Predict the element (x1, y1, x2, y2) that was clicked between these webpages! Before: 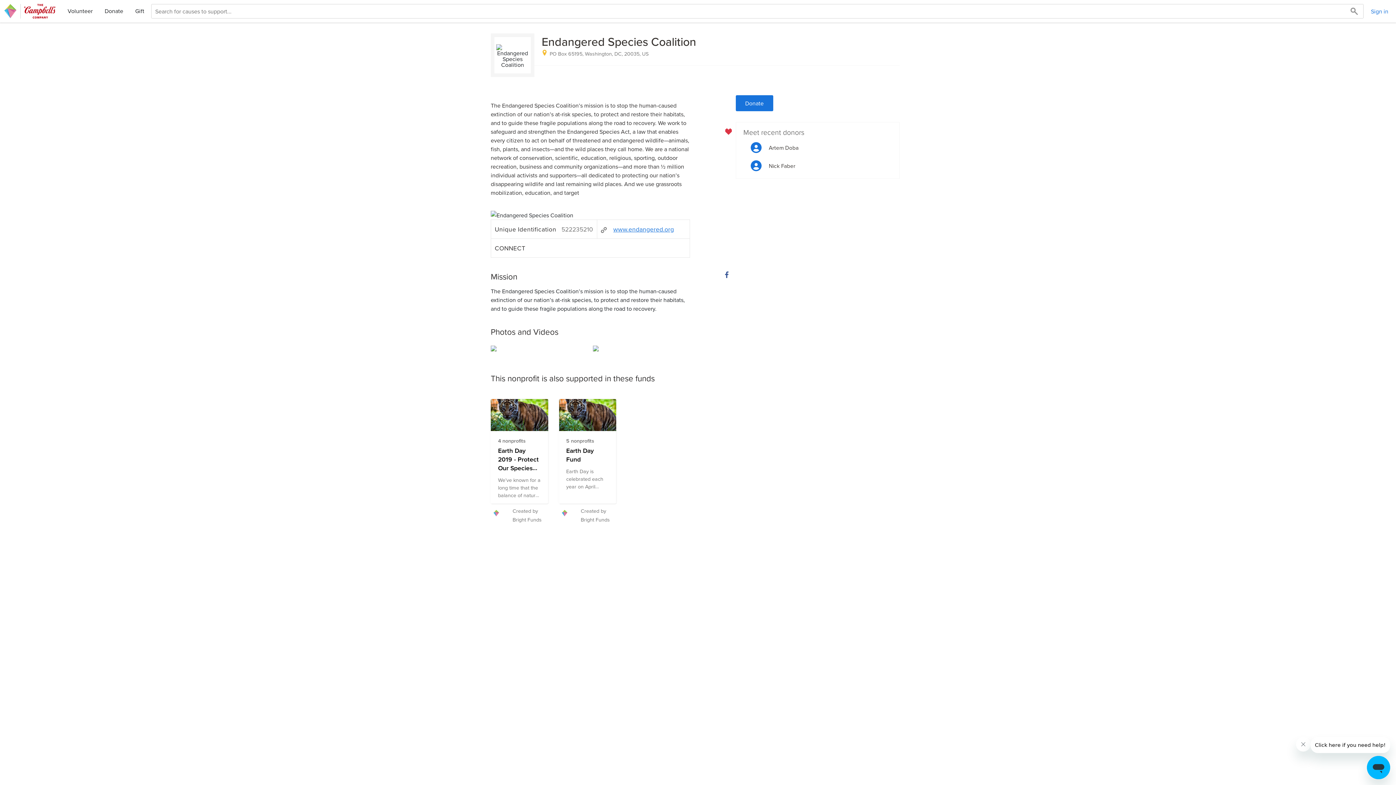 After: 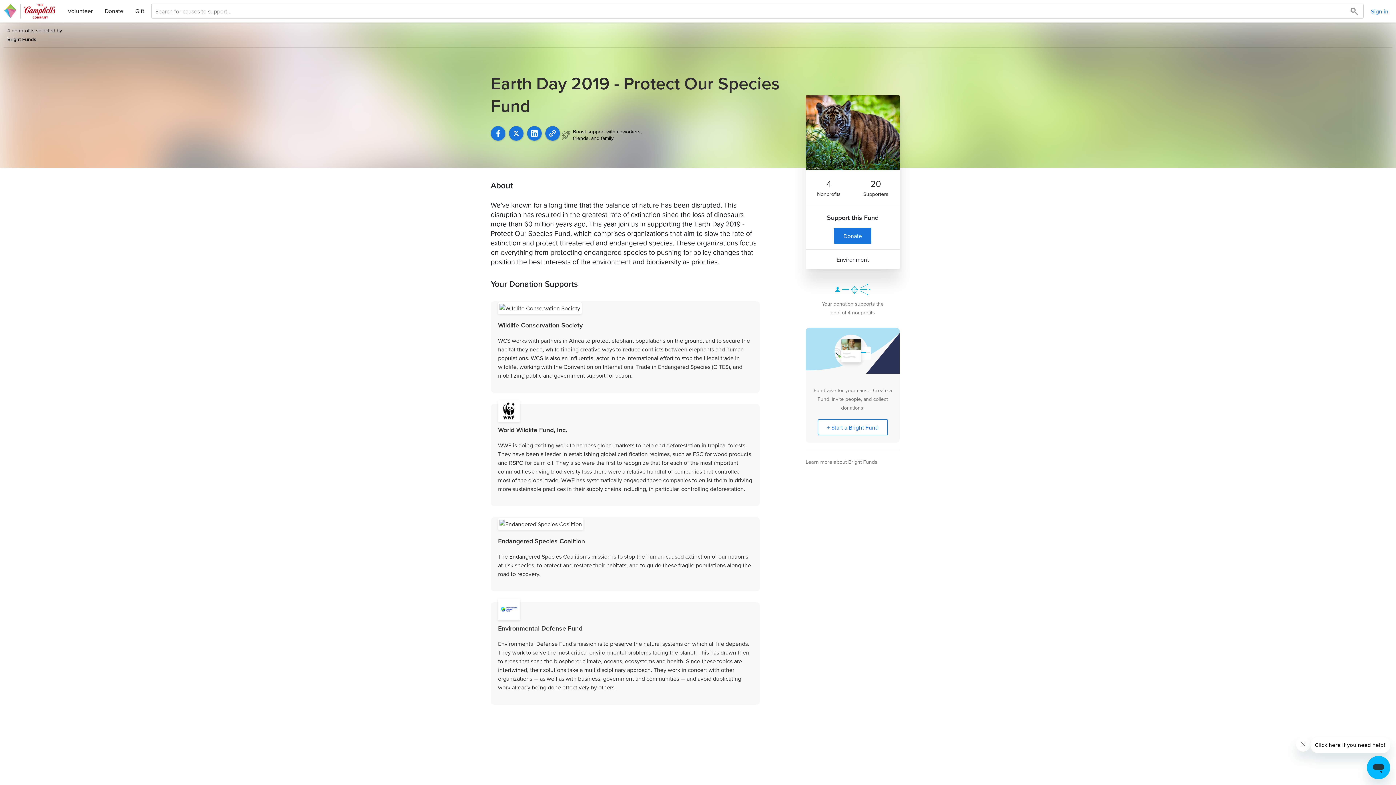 Action: label: →
4 nonprofits
Earth Day 2019 - Protect Our Species Fund
We’ve known for a long time that the balance of nature has been disrupted. This disruption has resulted in the greatest rate of extinction since the loss of dinosaurs more than 60 million years ago. This year join us in supporting the Earth Day 2019 - Protect Our Species Fund, which comprises organizations that aim to slow the rate of extinction and protect threatened and endangered species. These organizations focus on everything from protecting endangered species to pushing for policy changes that position the best interests of the environment and biodiversity as priorities.
	Created by Bright Funds bbox: (490, 399, 548, 541)